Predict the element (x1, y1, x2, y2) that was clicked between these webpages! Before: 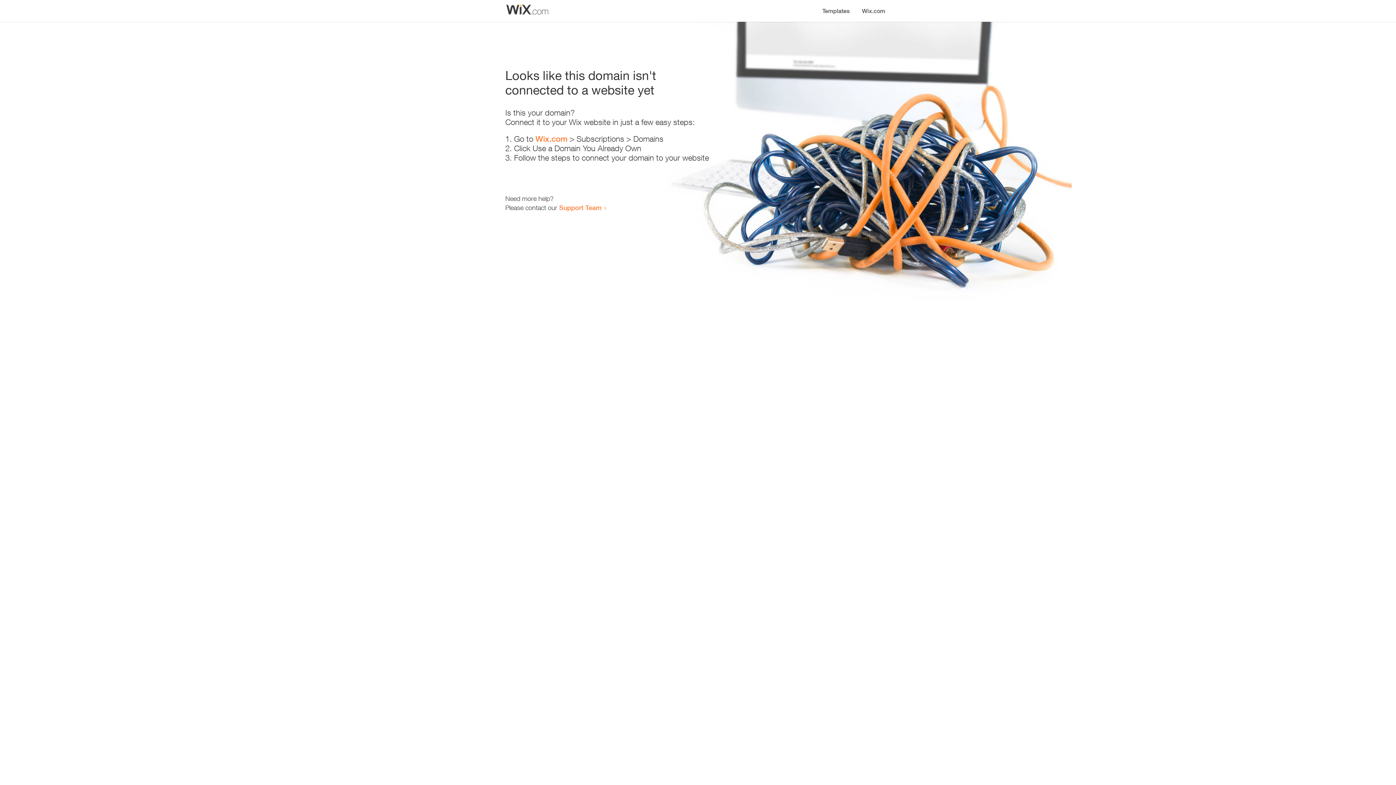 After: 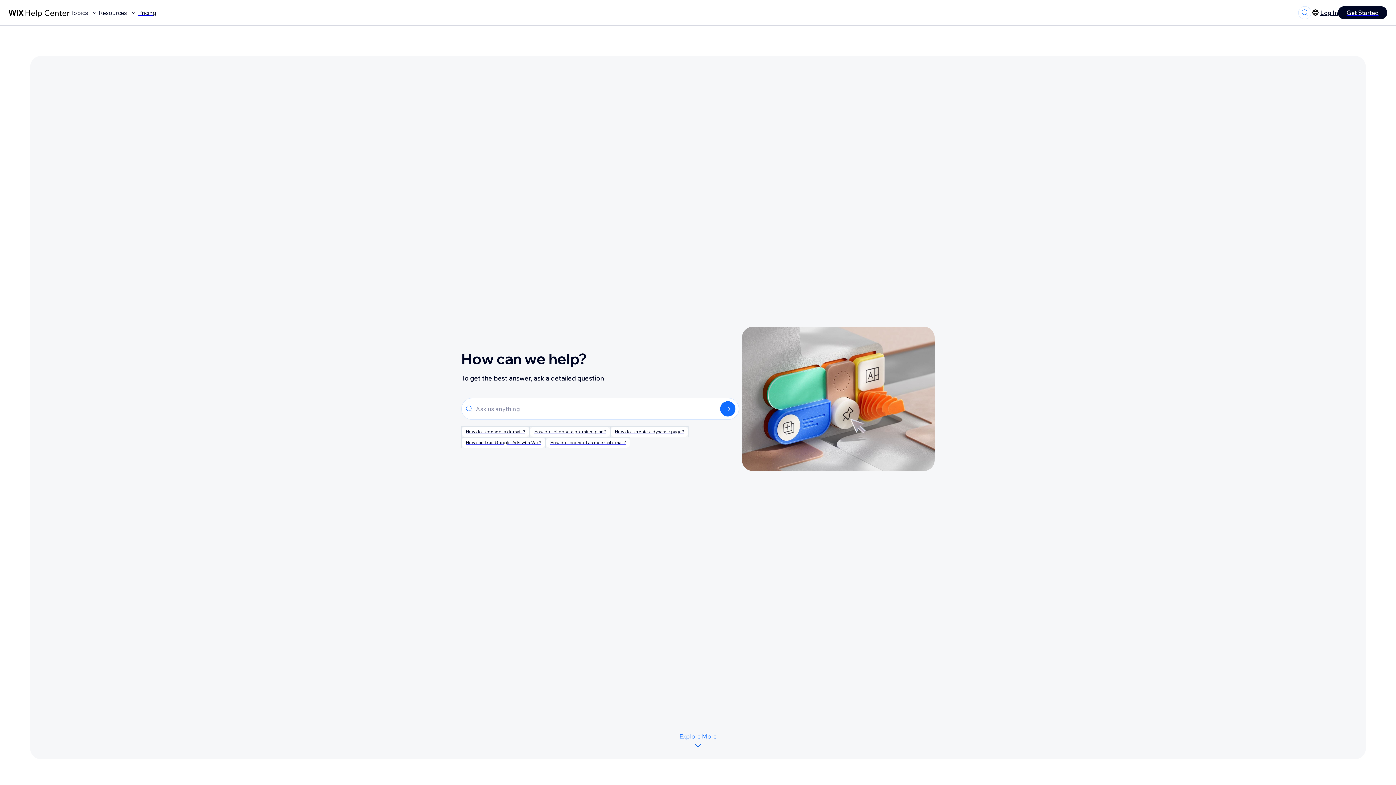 Action: bbox: (559, 203, 601, 211) label: Support Team